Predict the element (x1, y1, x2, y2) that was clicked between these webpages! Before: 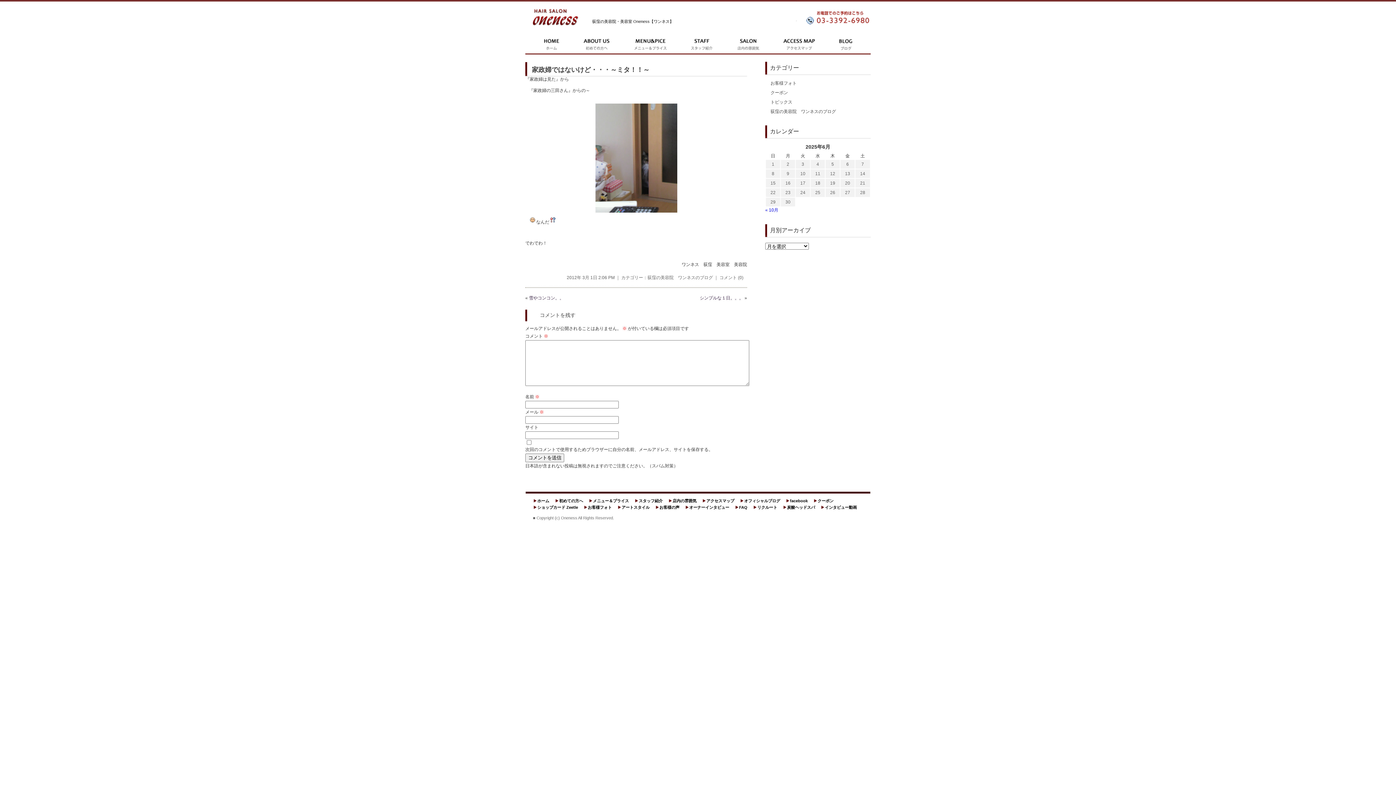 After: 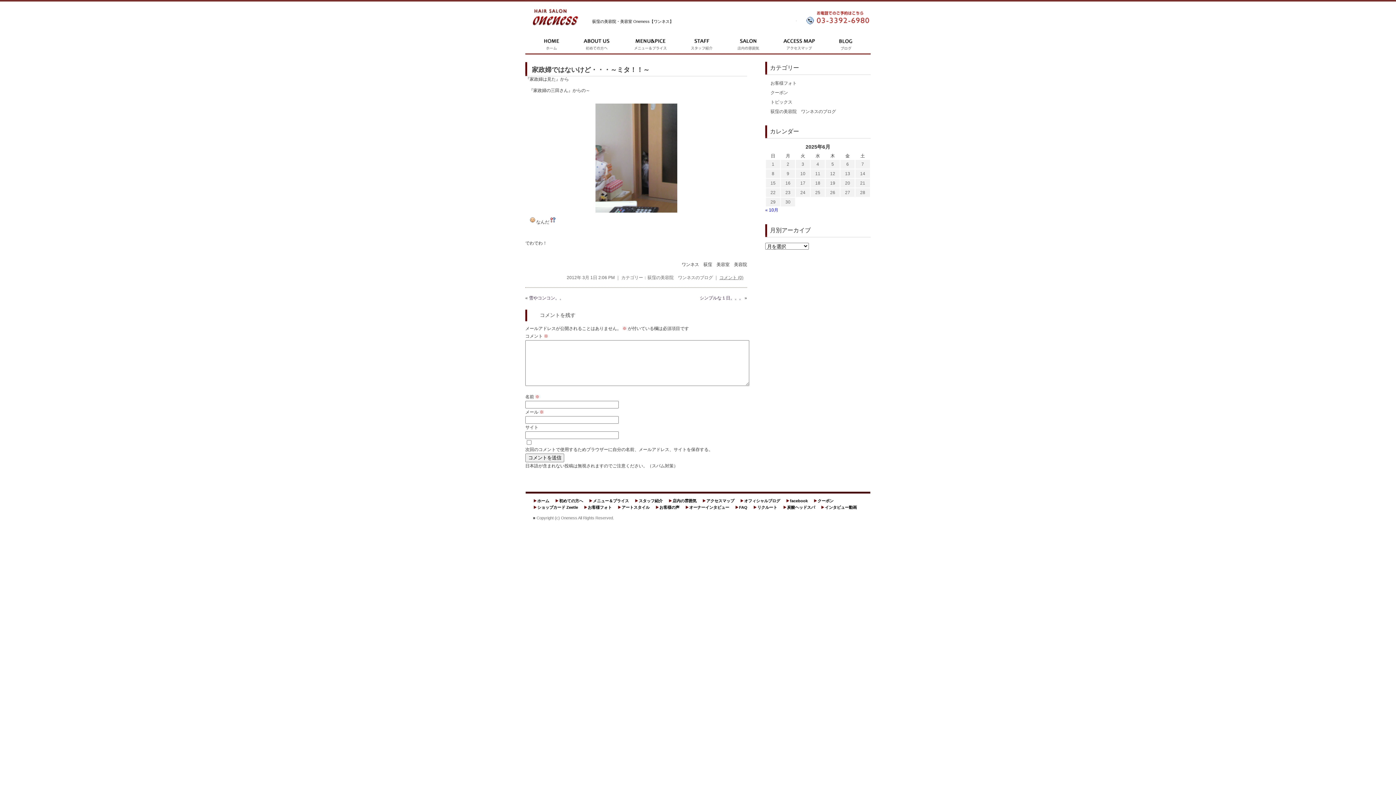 Action: label: コメント (0) bbox: (719, 275, 743, 280)